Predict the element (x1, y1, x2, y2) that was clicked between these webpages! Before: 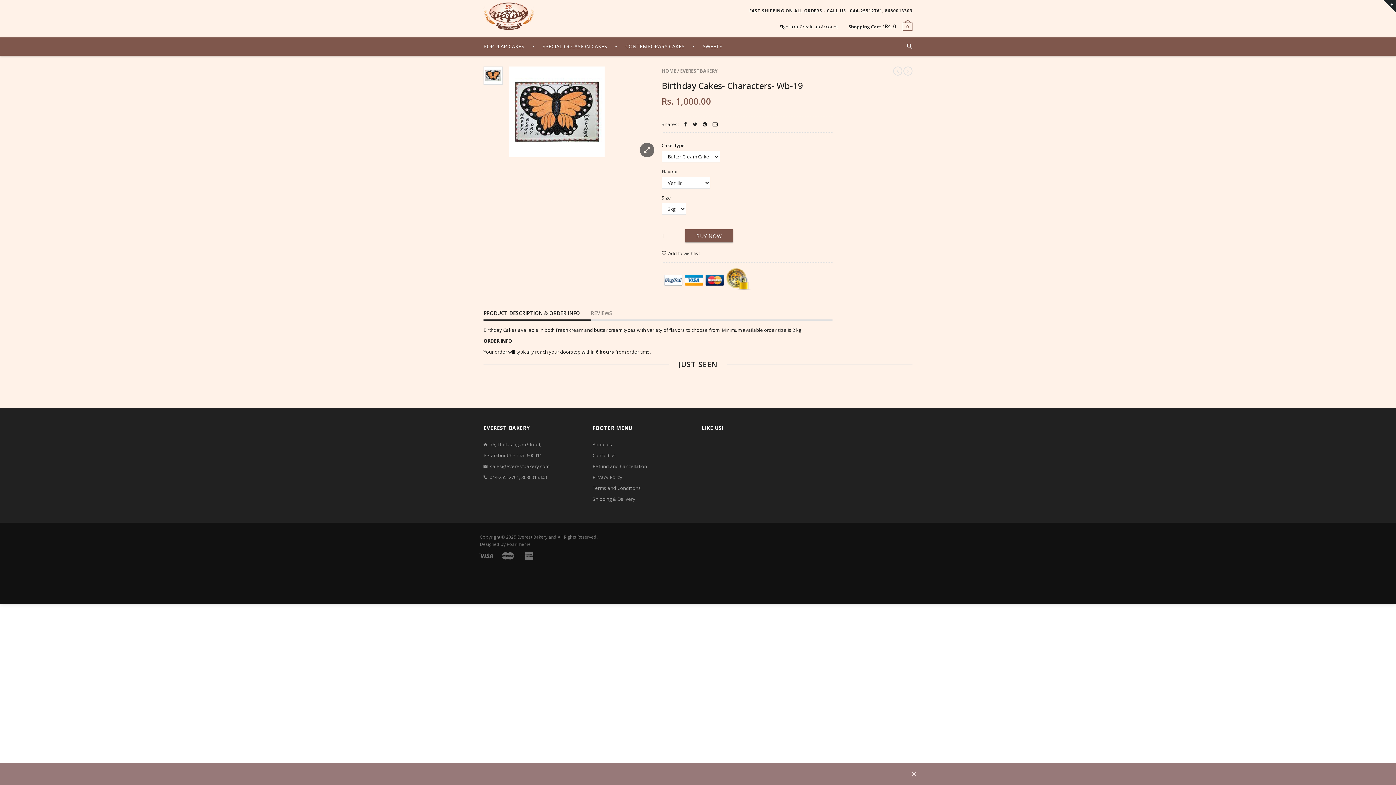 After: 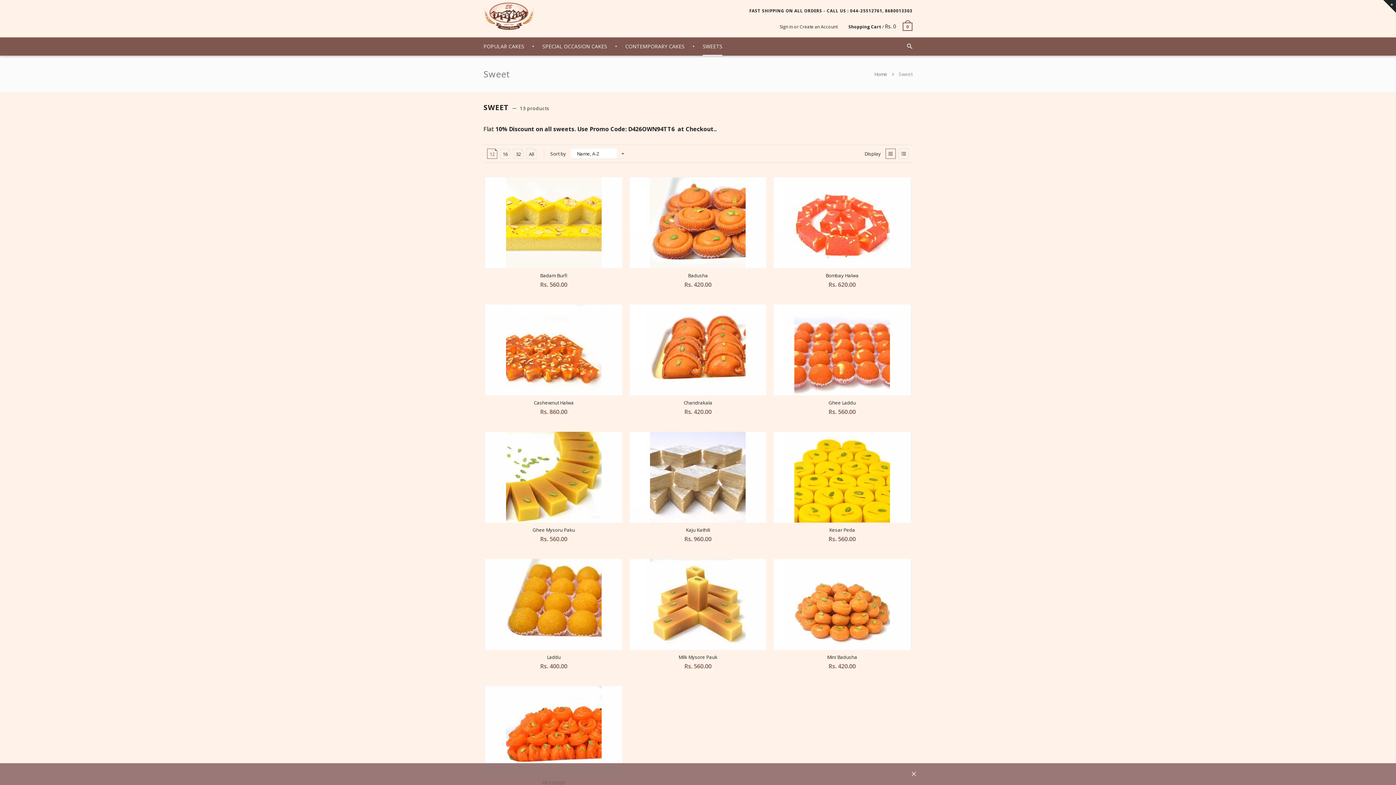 Action: label: SWEETS bbox: (702, 37, 722, 55)